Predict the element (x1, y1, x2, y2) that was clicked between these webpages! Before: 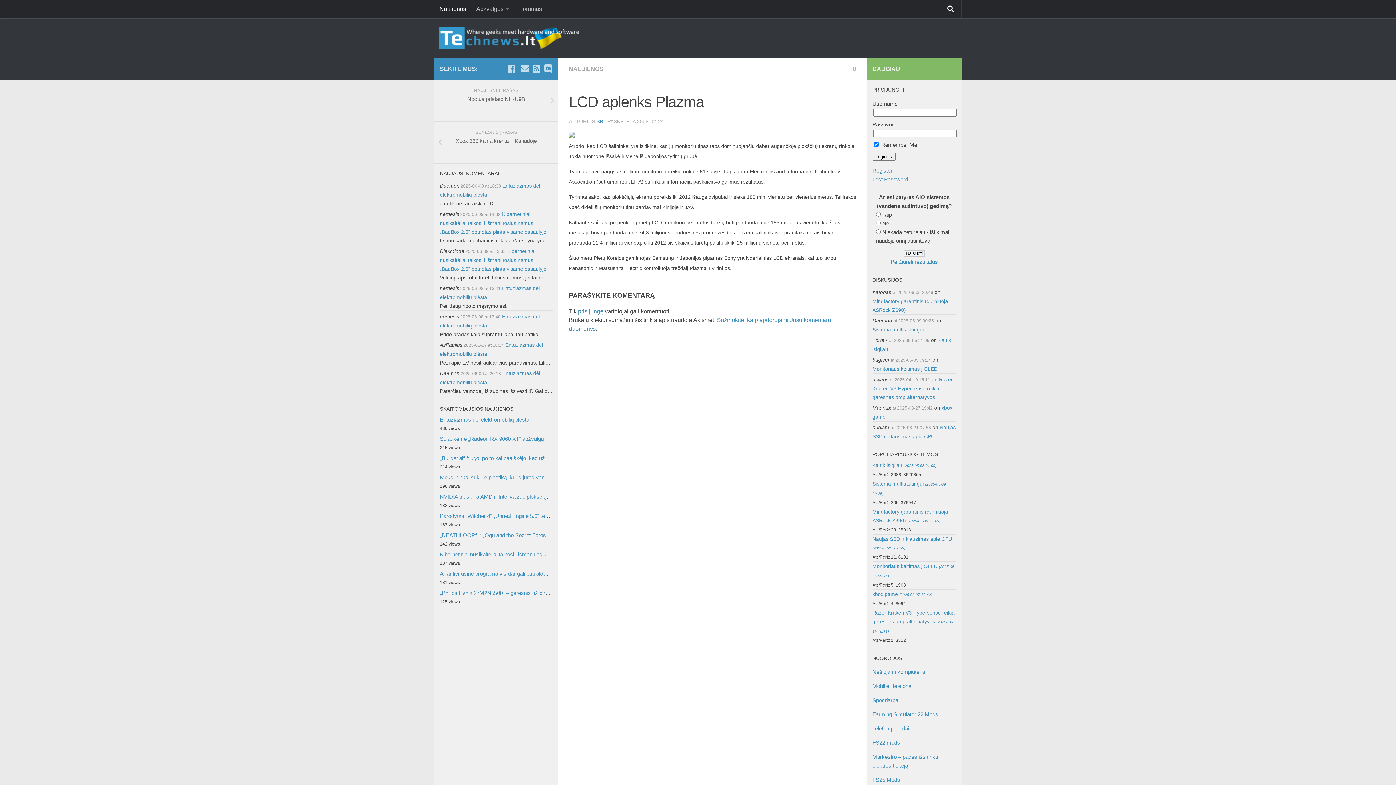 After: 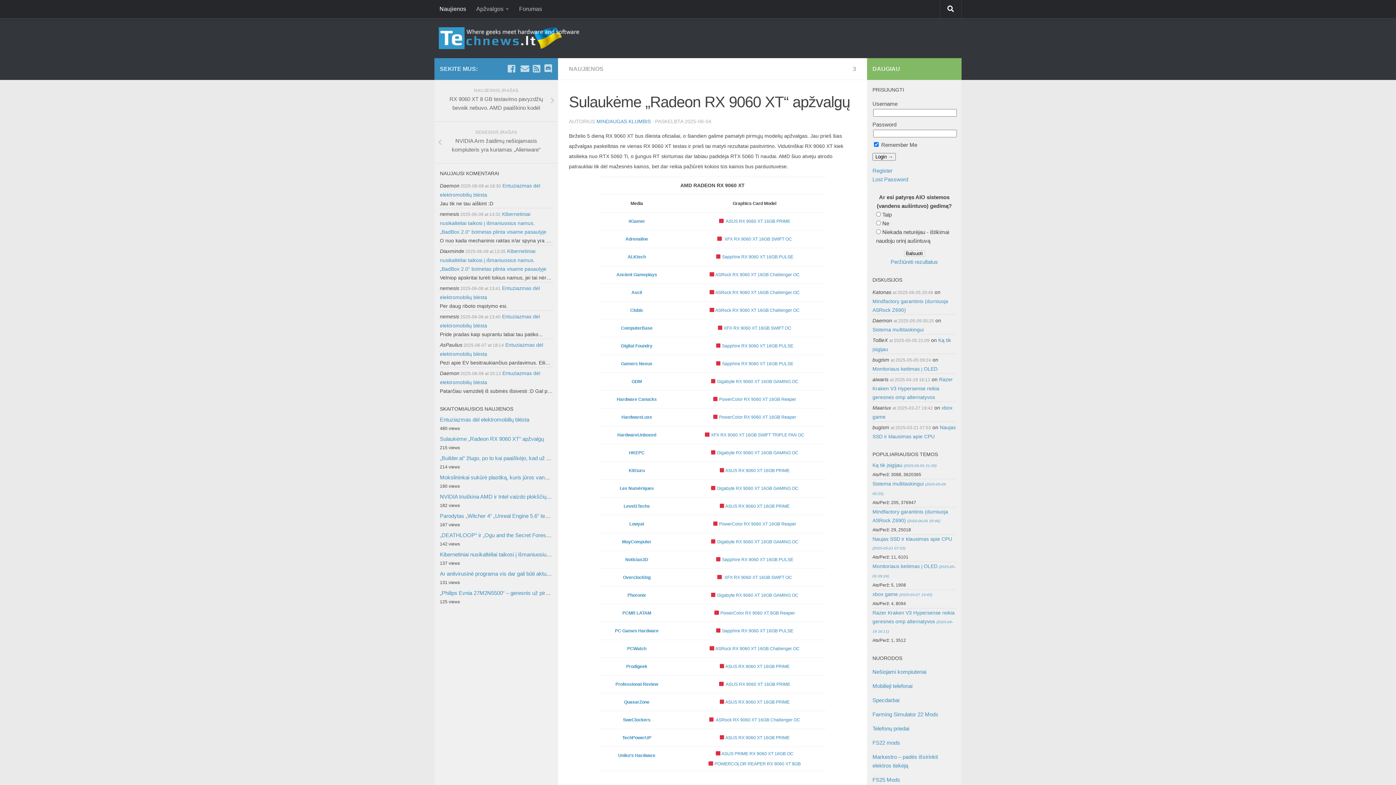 Action: label: Sulaukėme „Radeon RX 9060 XT“ apžvalgų bbox: (440, 435, 544, 442)